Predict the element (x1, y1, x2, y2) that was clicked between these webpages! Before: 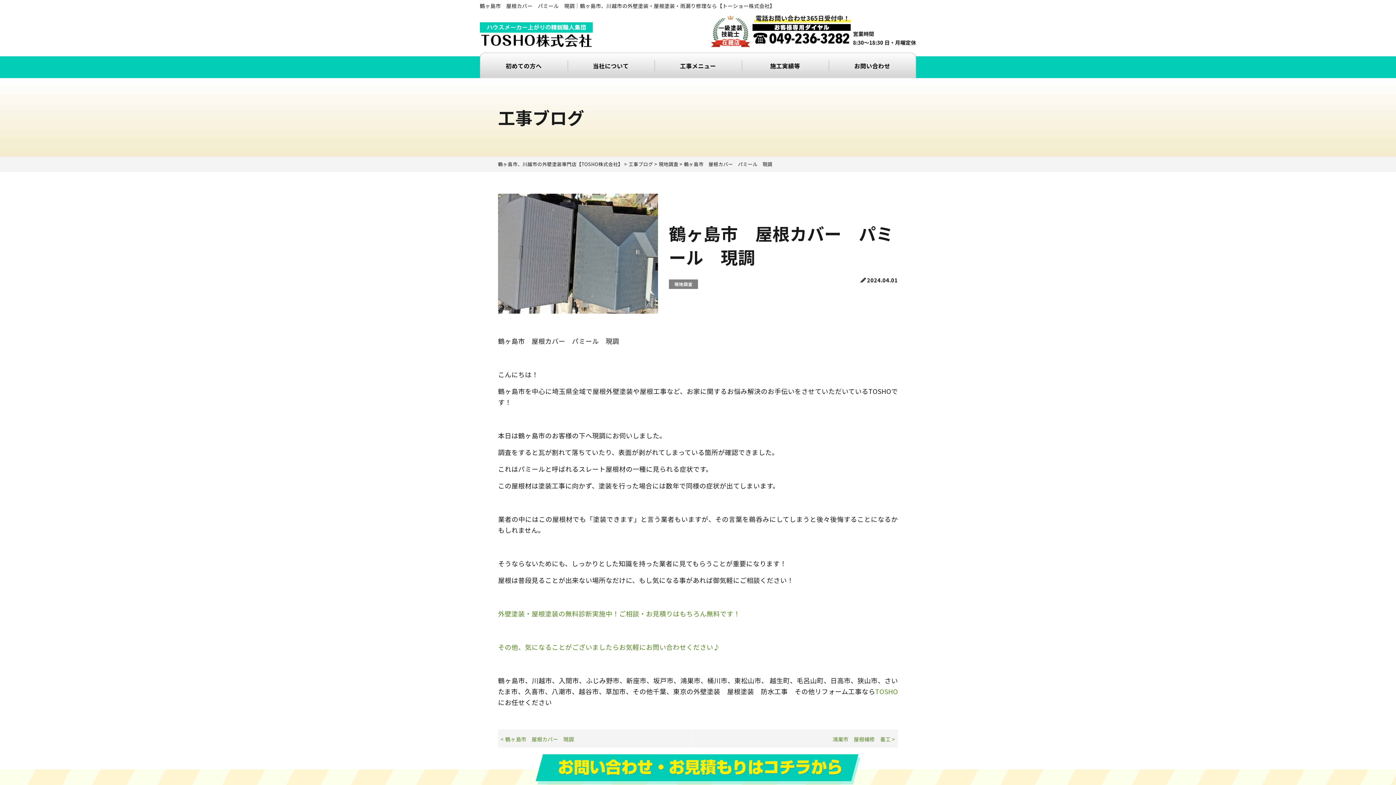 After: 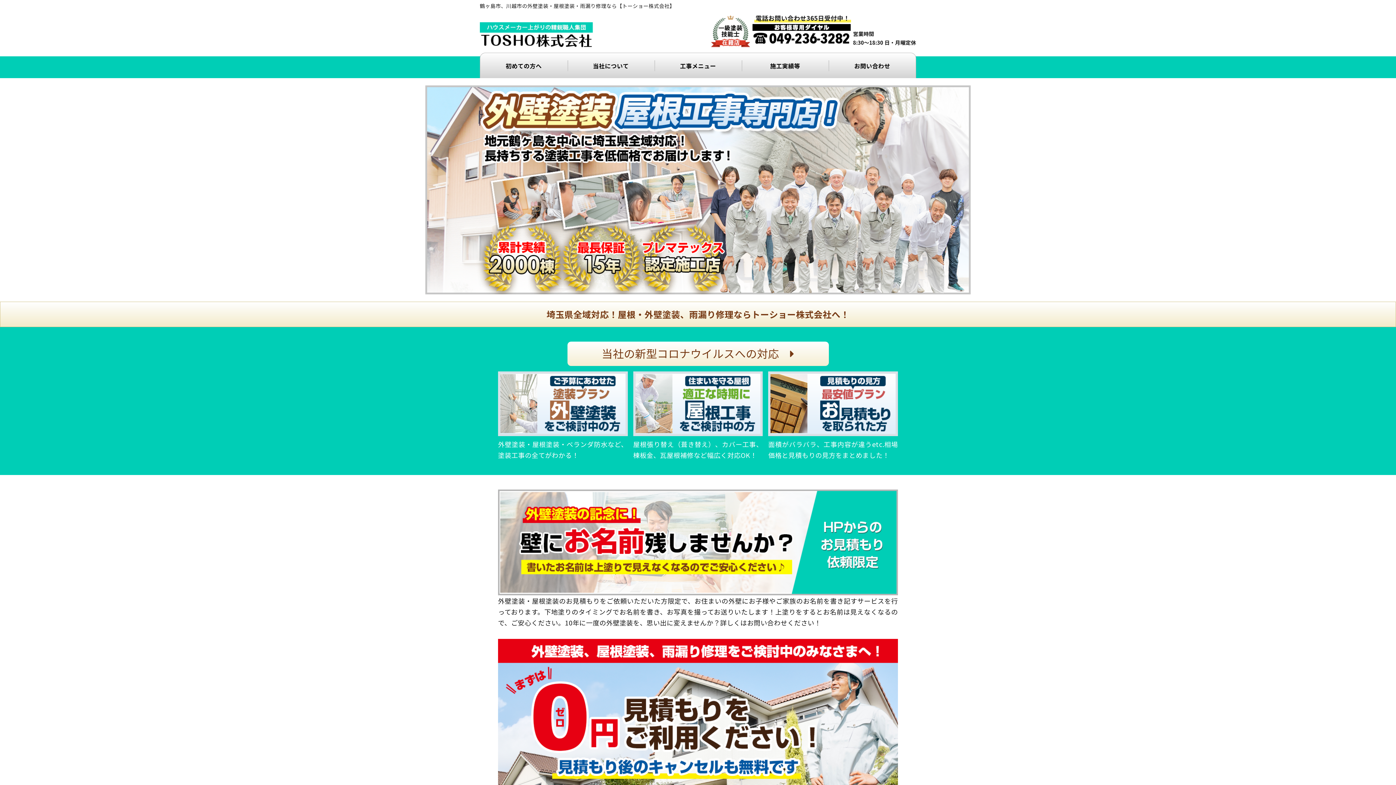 Action: label: TOSHO bbox: (875, 686, 898, 697)